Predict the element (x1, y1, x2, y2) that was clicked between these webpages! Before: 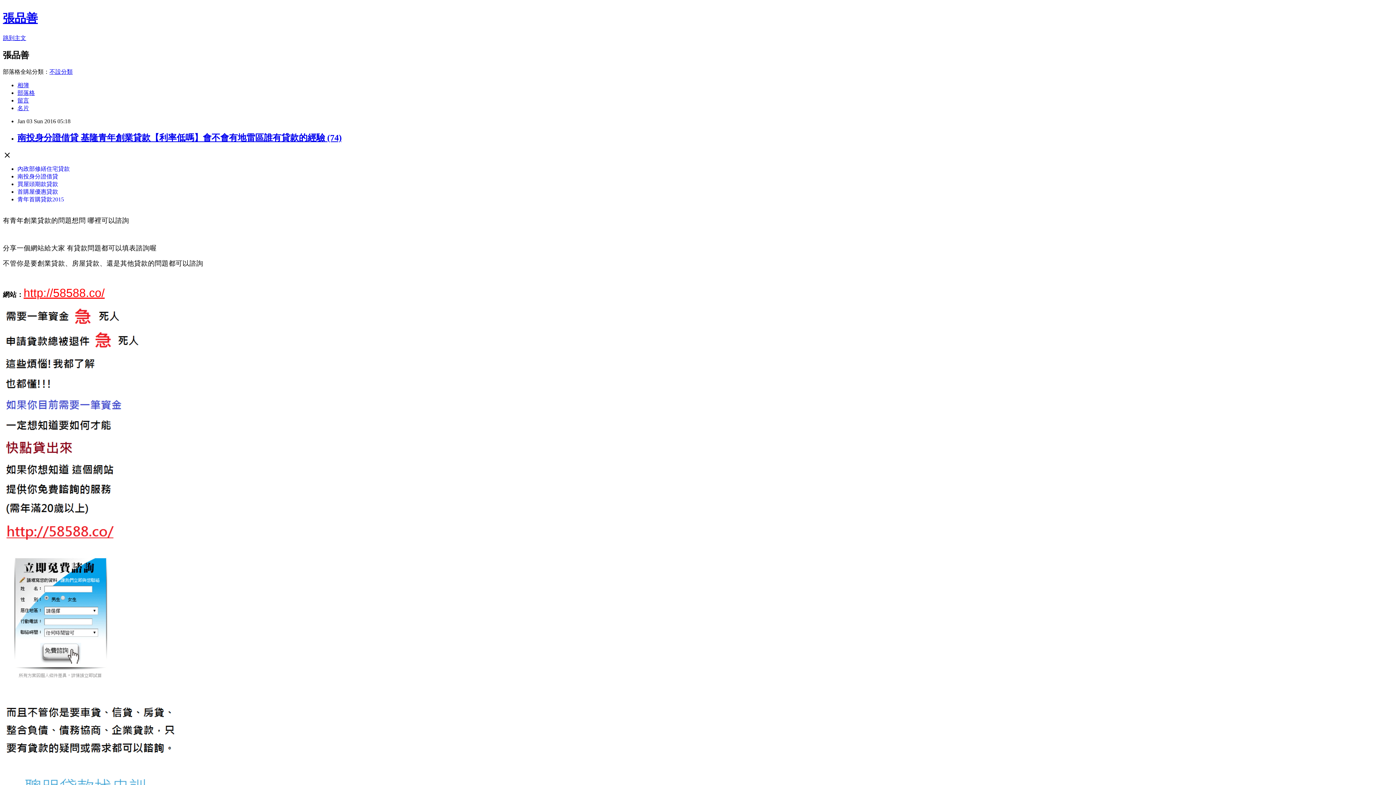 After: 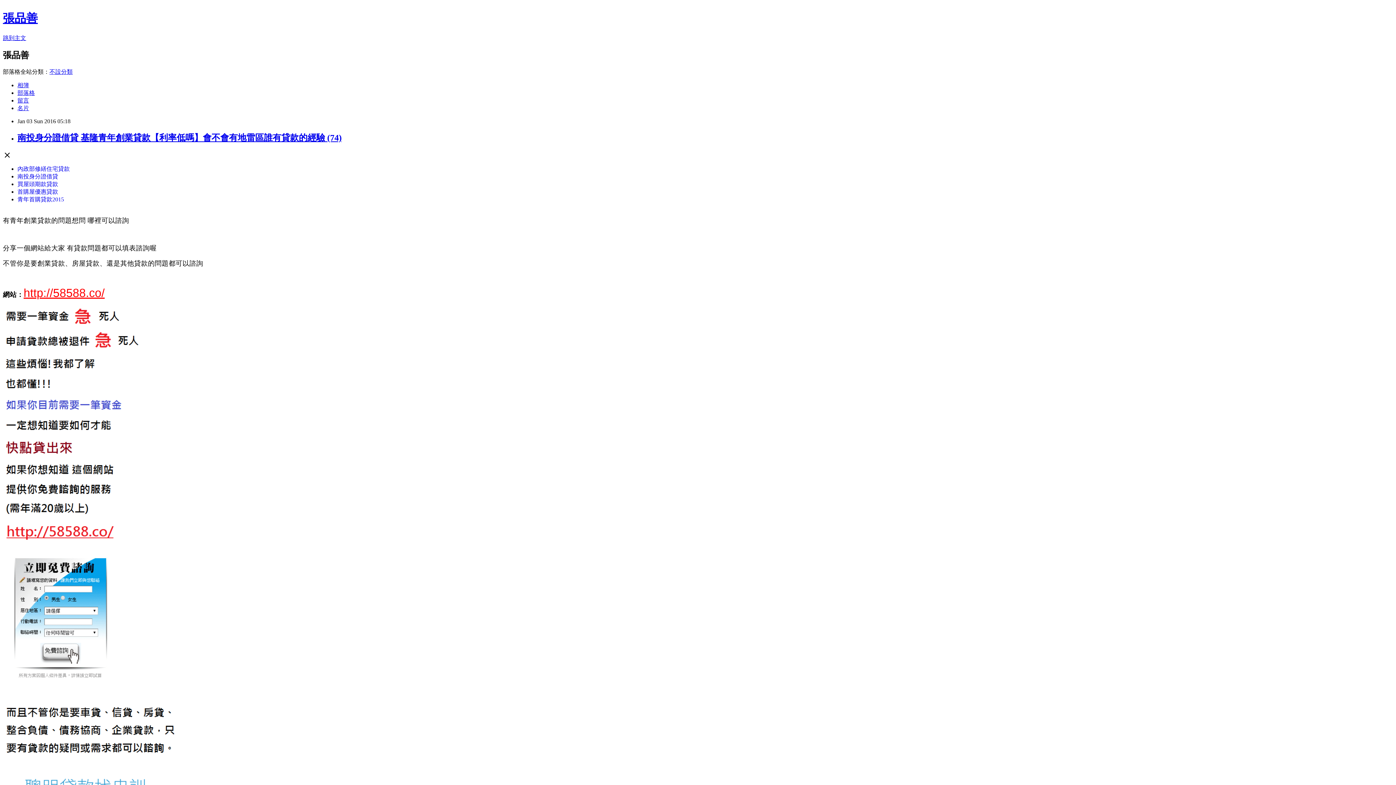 Action: bbox: (17, 132, 341, 142) label: 南投身分證借貸 基隆青年創業貸款【利率低嗎】會不會有地雷區誰有貸款的經驗 (74)